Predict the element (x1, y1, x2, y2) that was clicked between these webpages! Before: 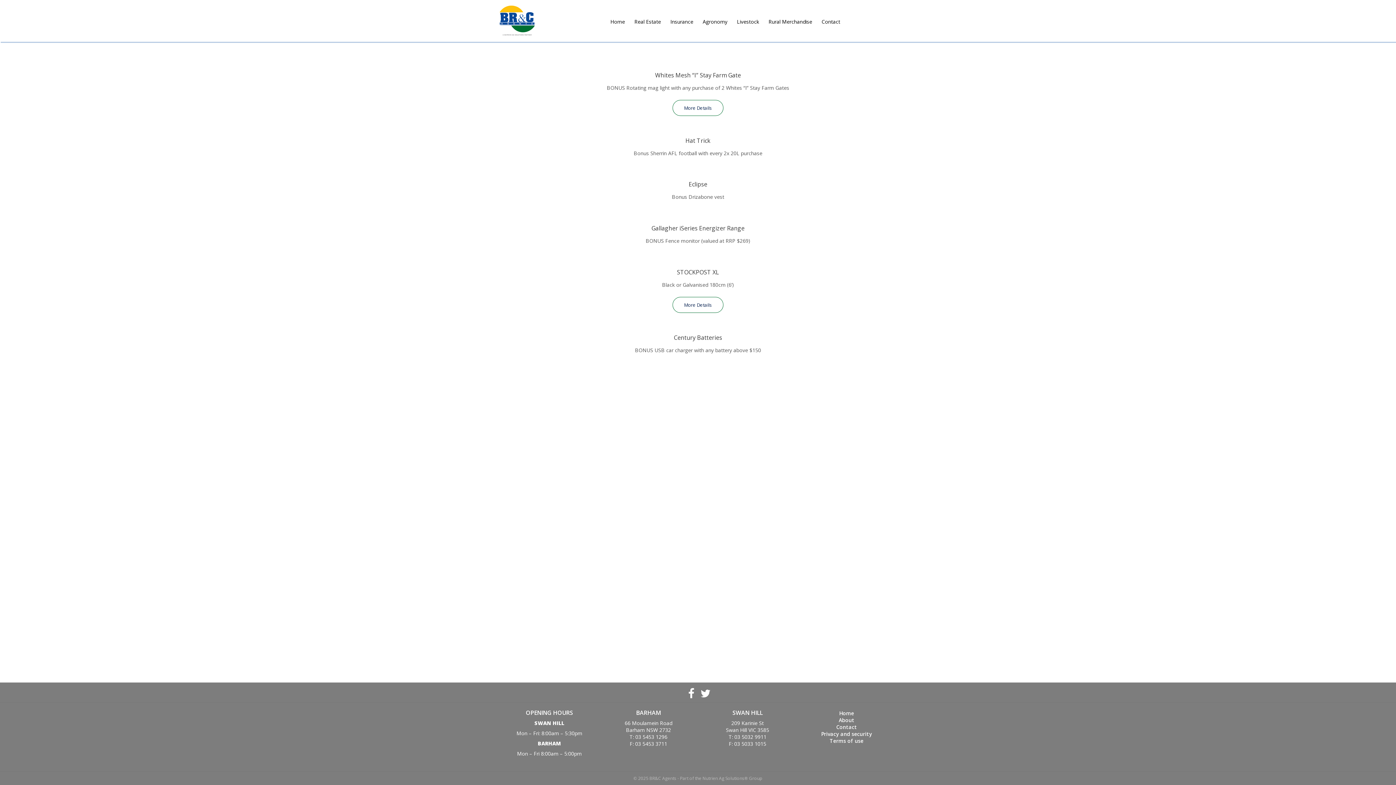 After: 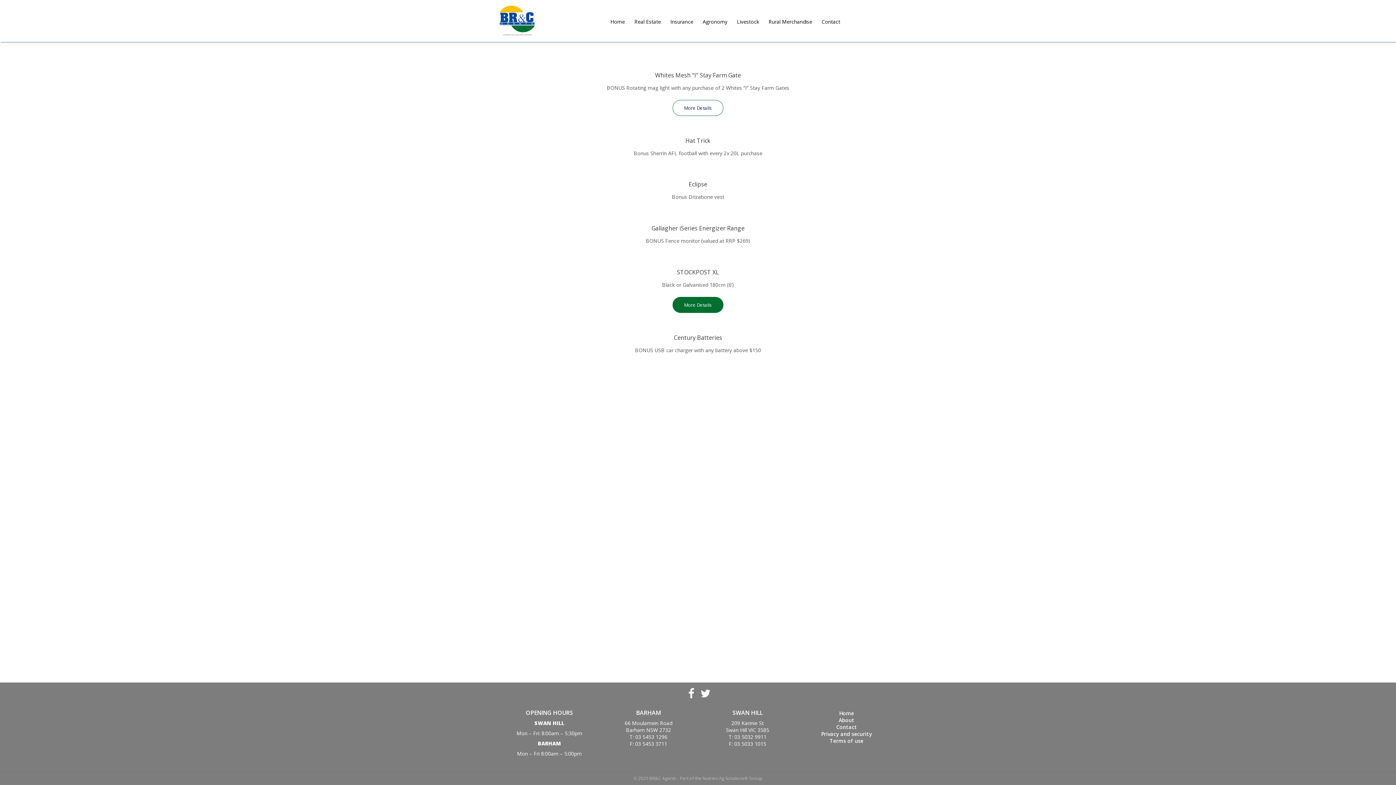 Action: label: More Details bbox: (672, 297, 723, 313)